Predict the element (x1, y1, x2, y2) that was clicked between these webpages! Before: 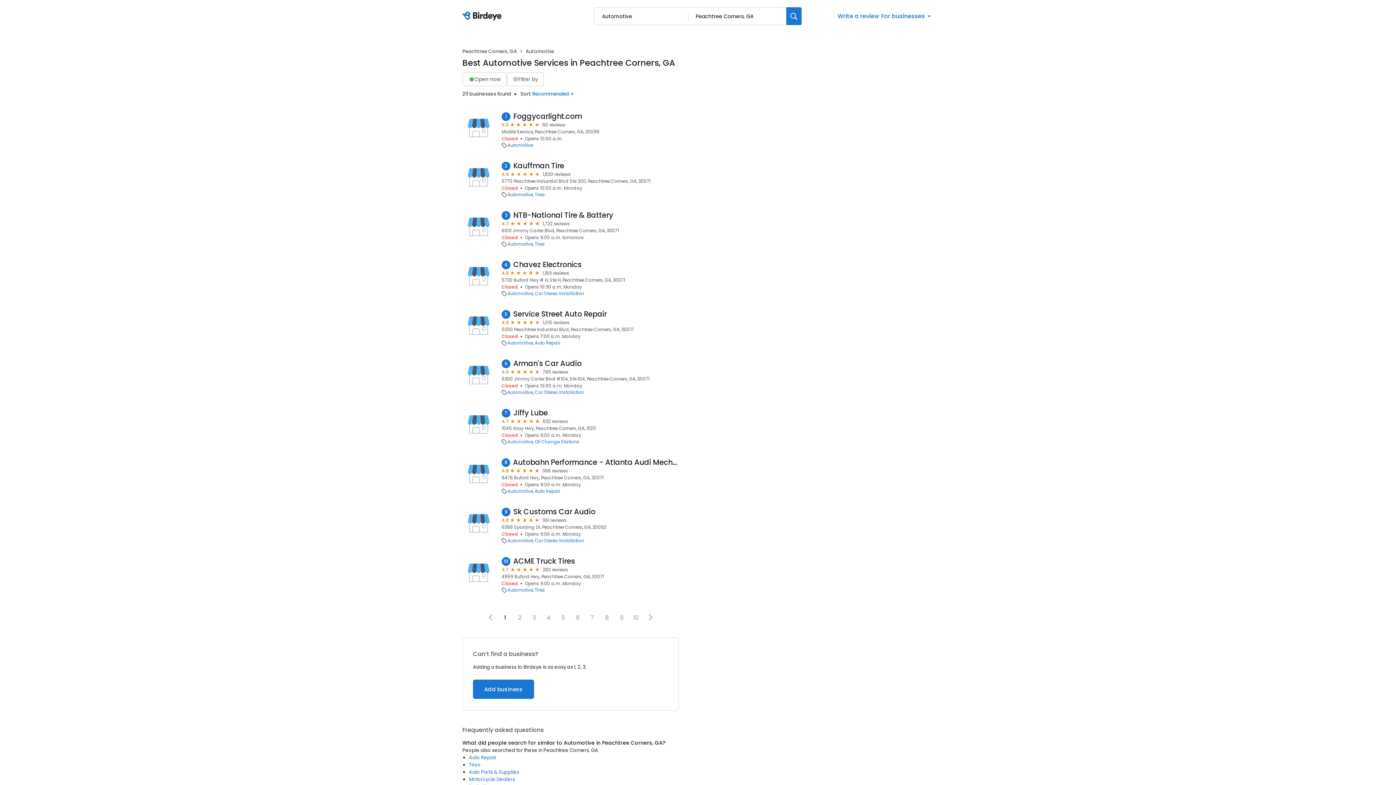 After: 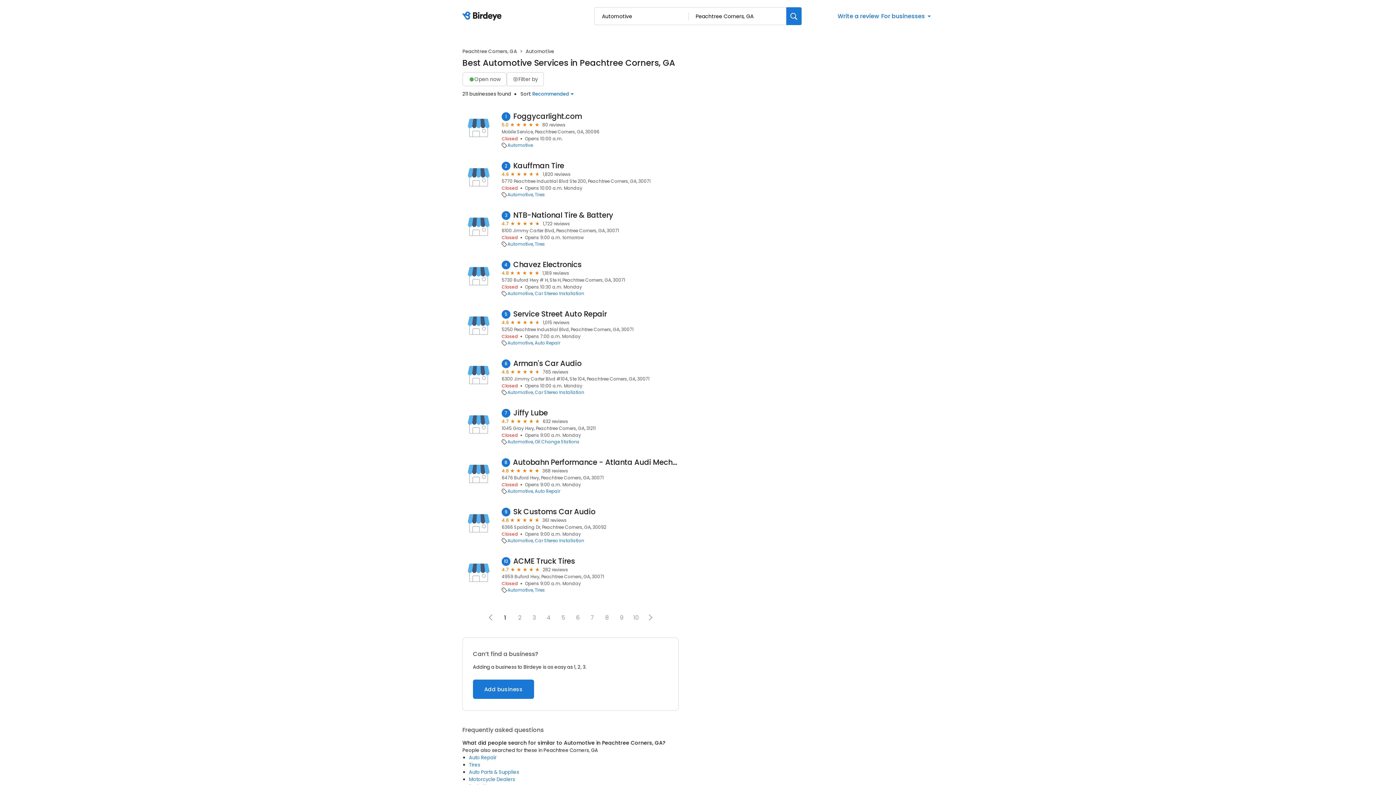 Action: label: Automotive bbox: (507, 290, 533, 296)